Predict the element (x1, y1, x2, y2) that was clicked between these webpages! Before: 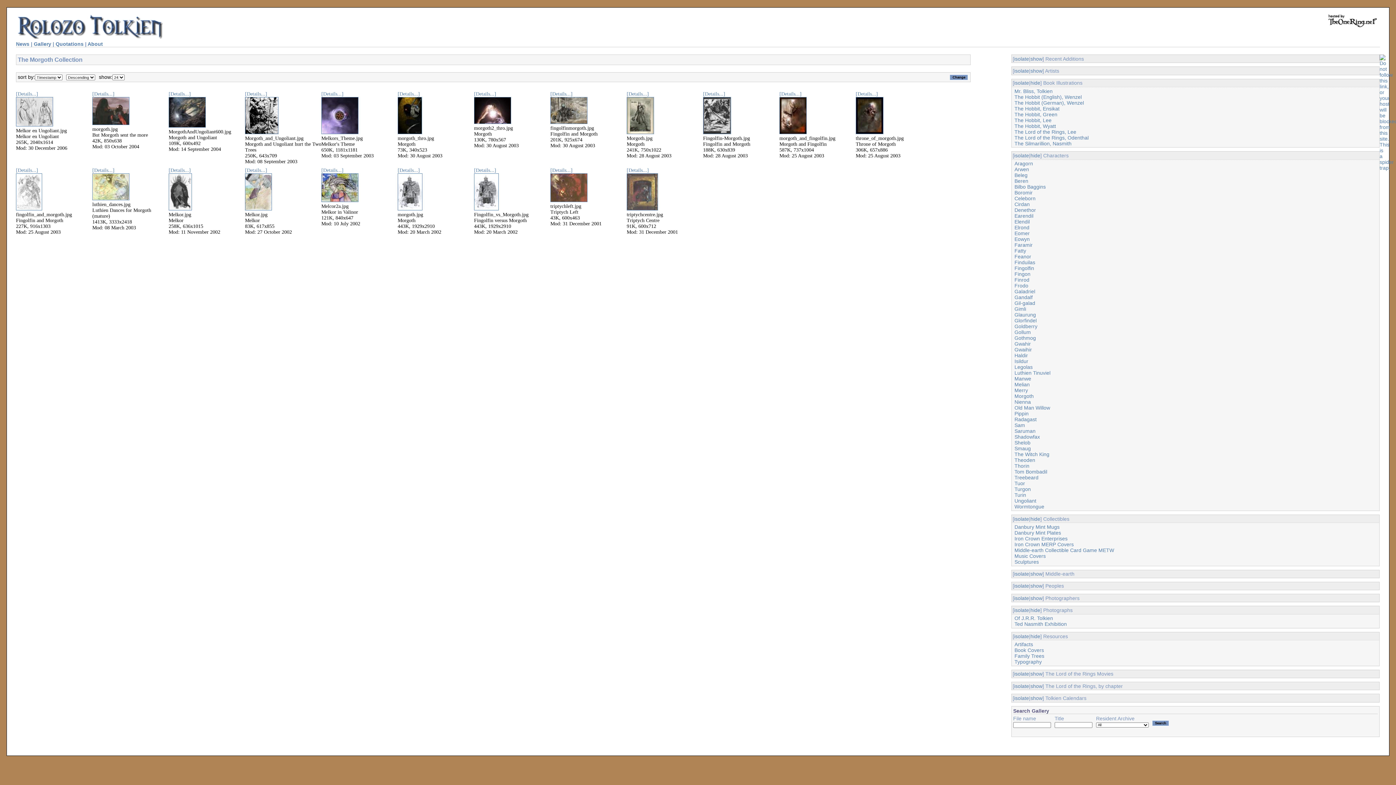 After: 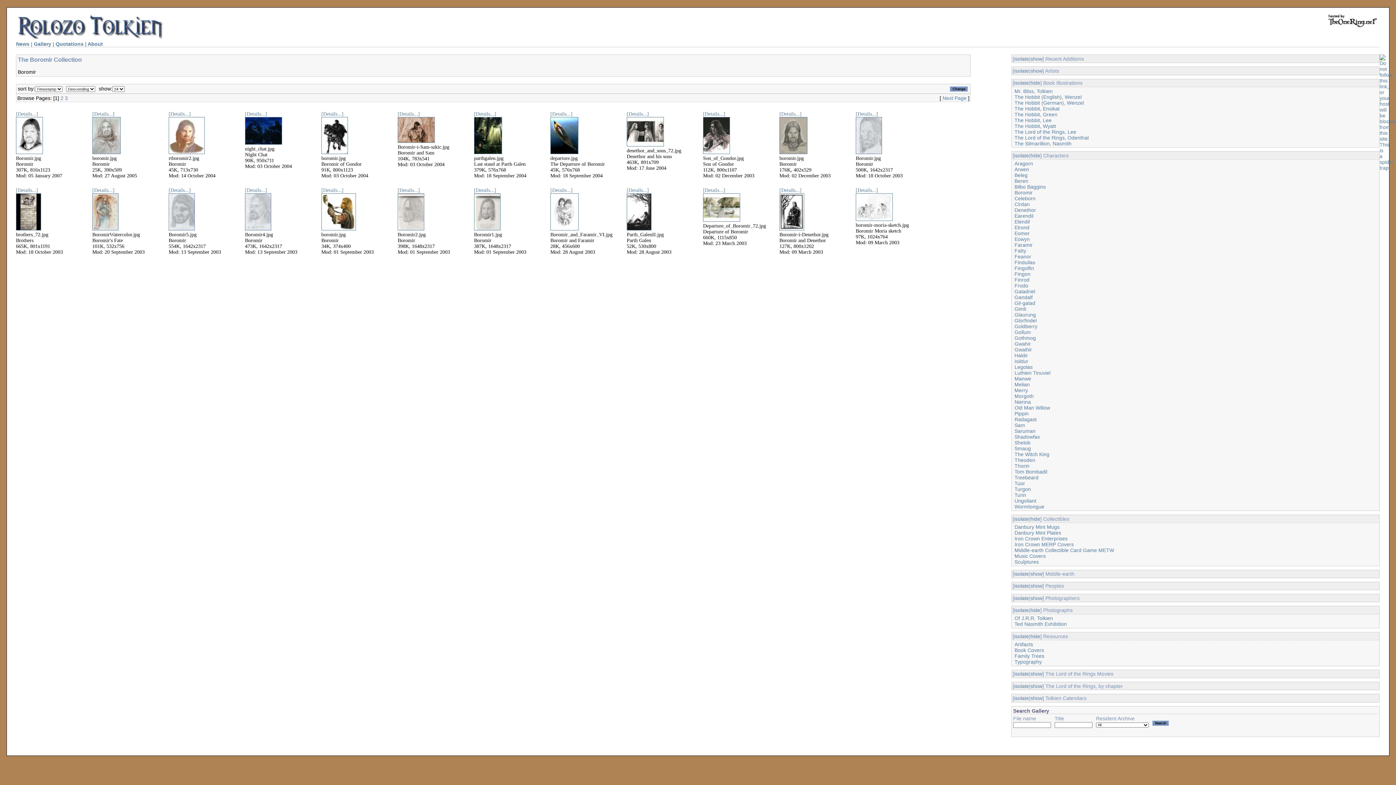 Action: bbox: (1014, 189, 1032, 195) label: Boromir